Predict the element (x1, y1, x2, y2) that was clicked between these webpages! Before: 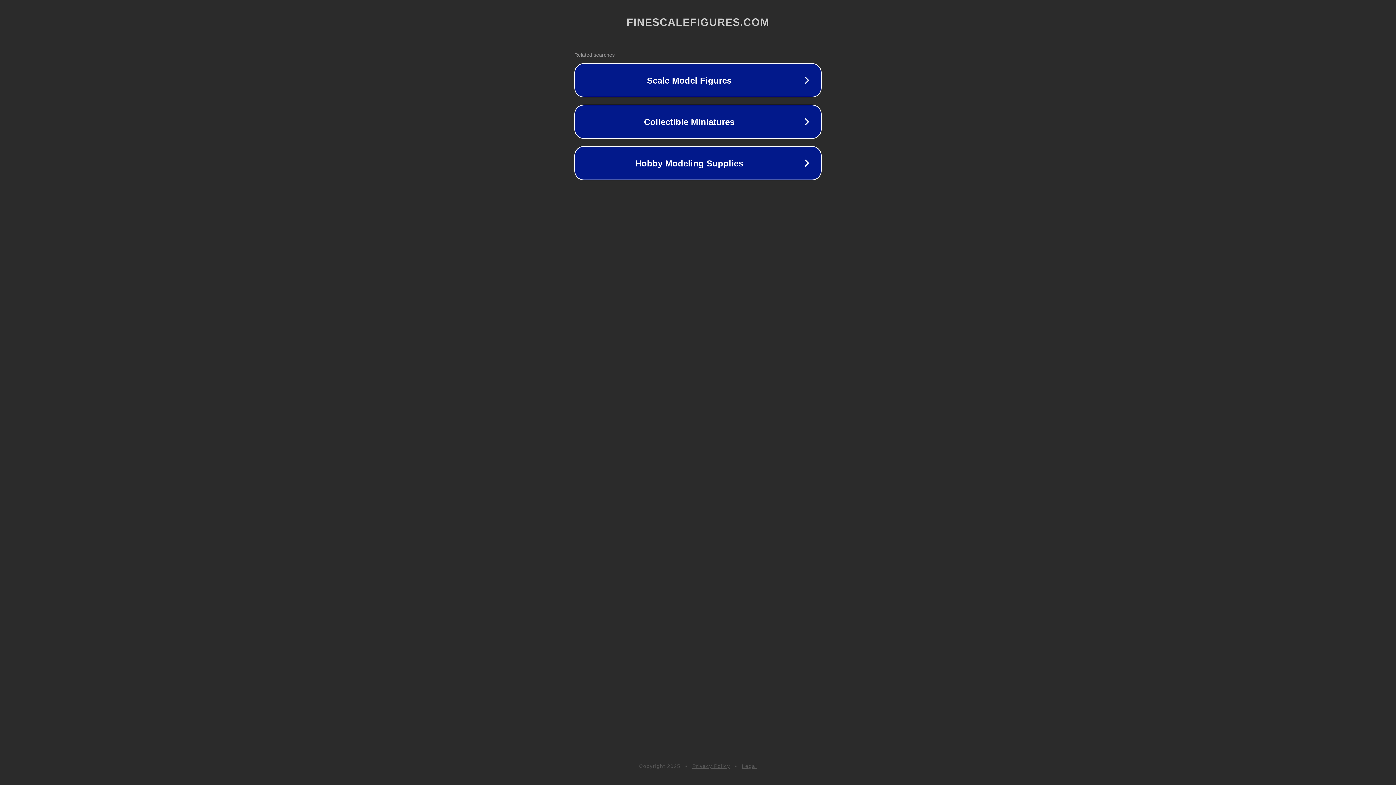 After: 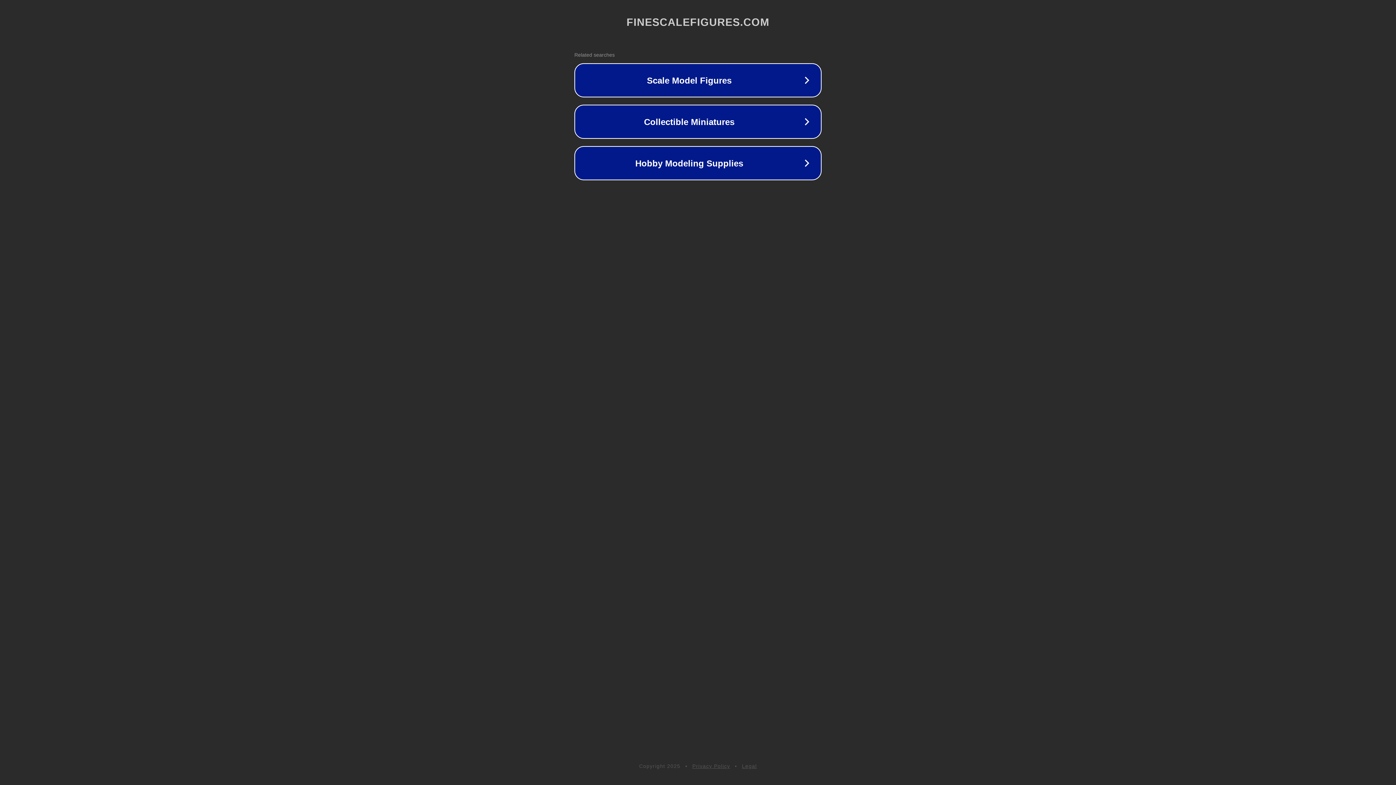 Action: label: Privacy Policy bbox: (692, 763, 730, 769)